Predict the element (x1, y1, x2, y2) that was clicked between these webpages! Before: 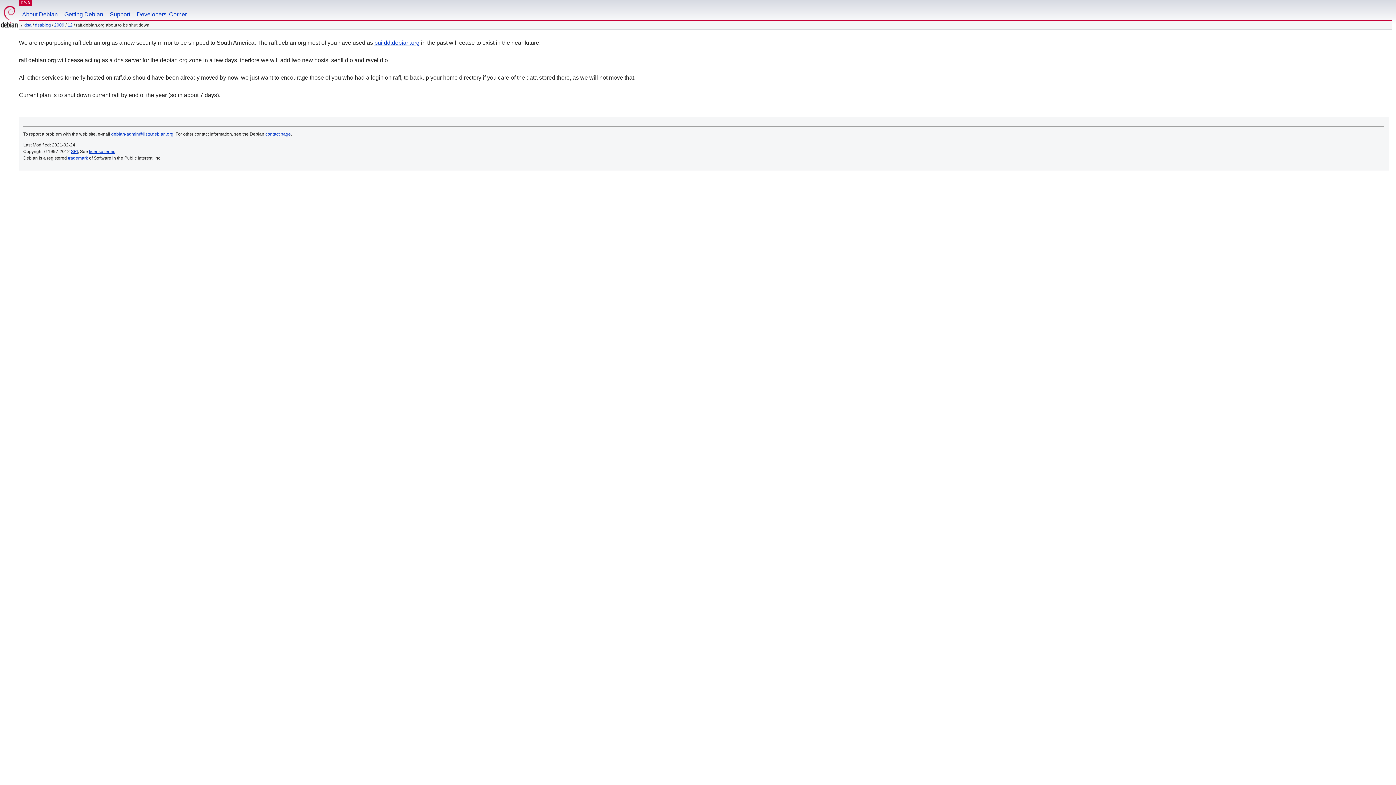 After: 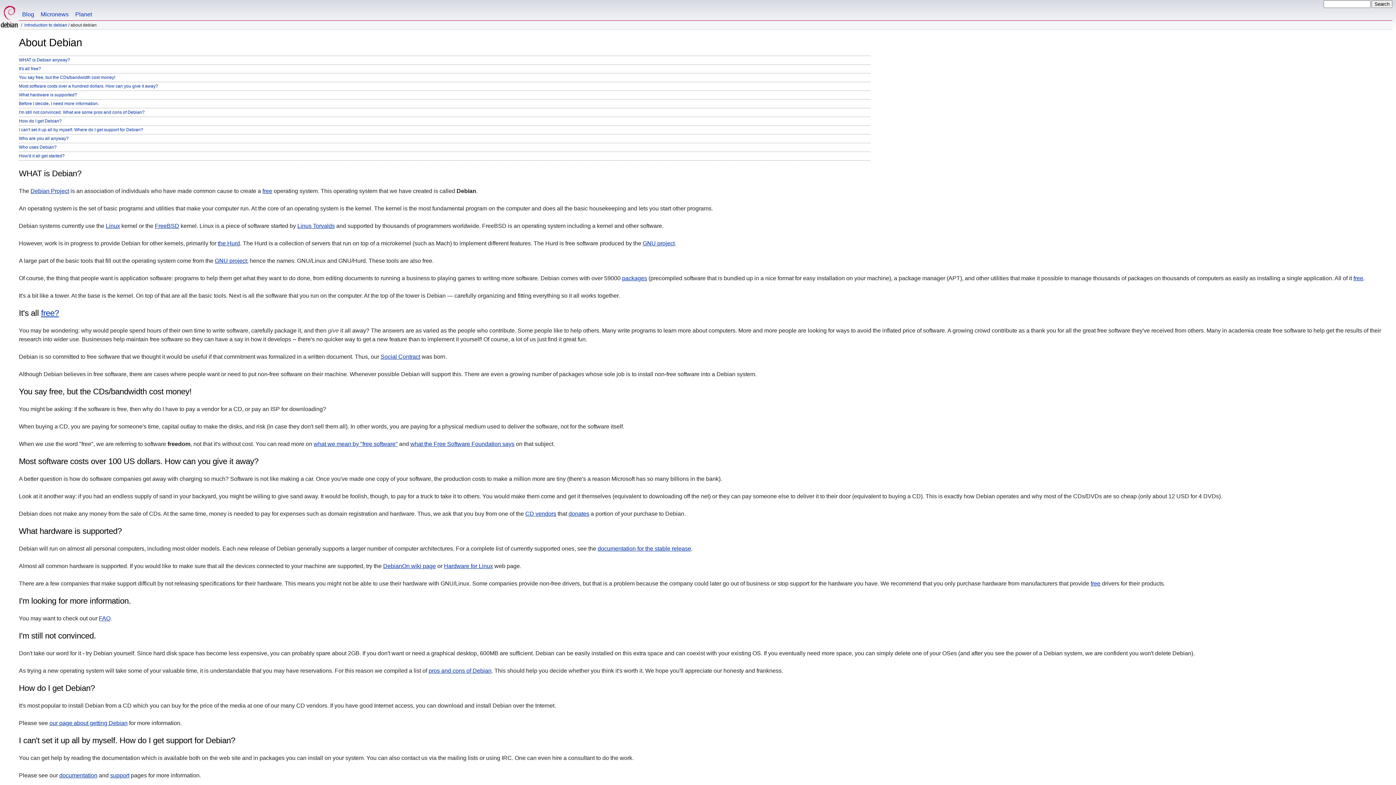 Action: label: About Debian bbox: (18, 0, 61, 20)